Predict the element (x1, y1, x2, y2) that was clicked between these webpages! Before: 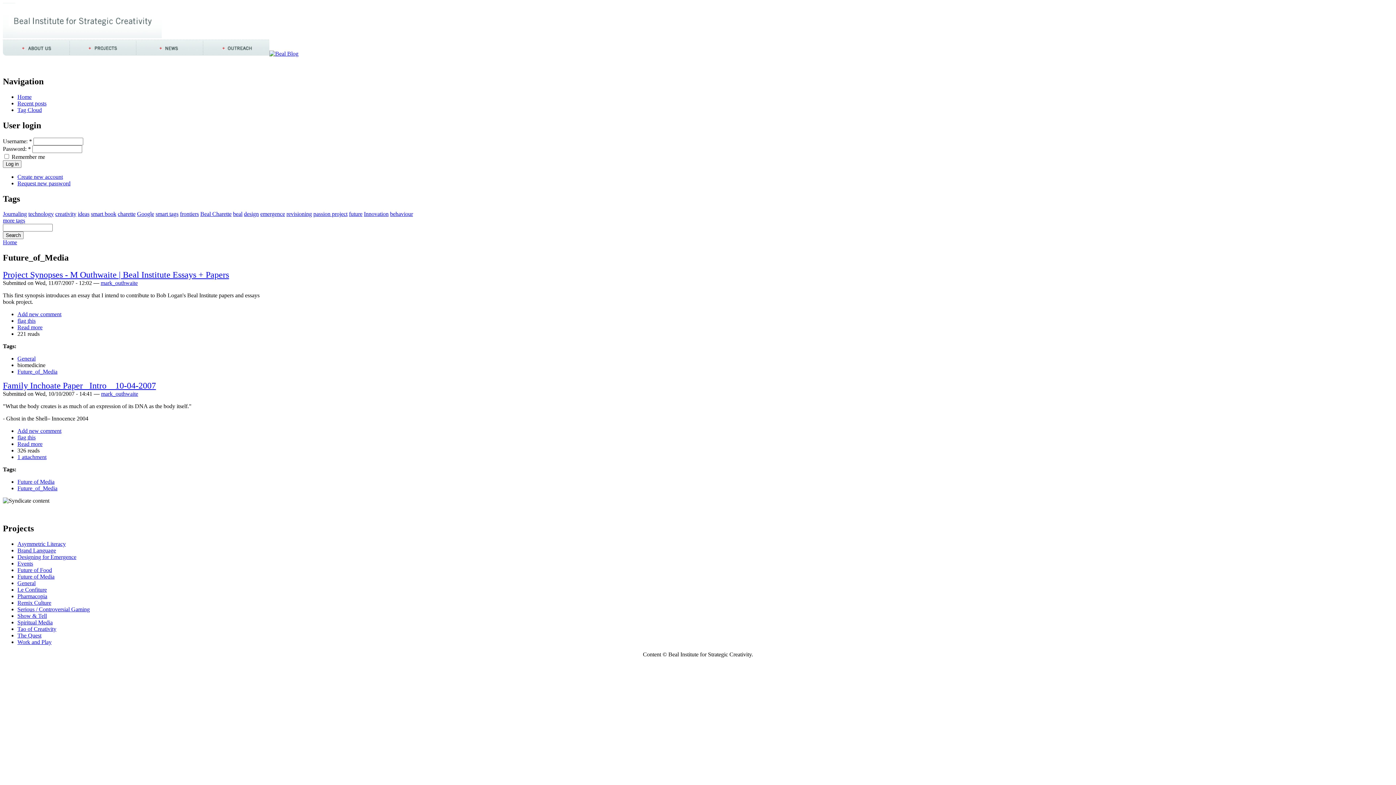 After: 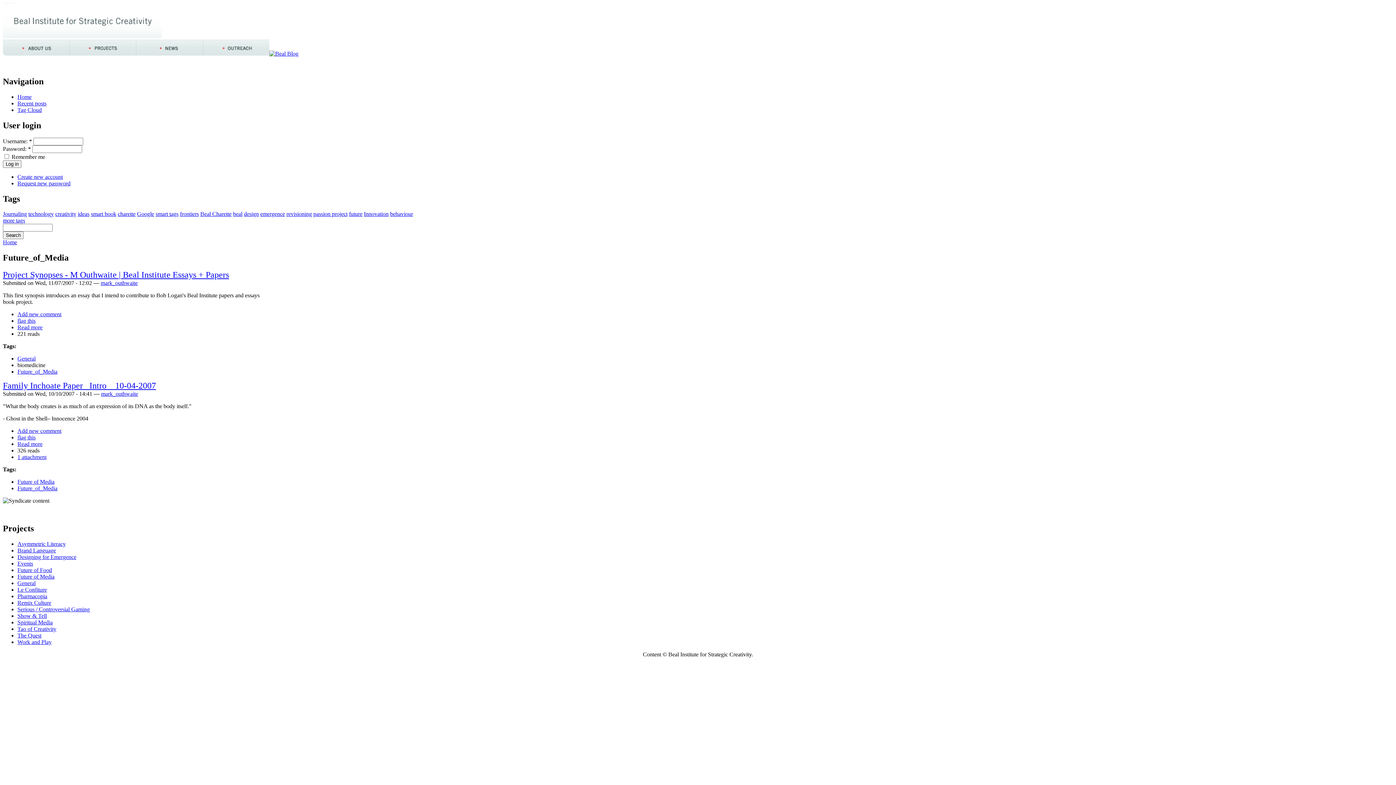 Action: label: Future_of_Media bbox: (17, 368, 57, 375)